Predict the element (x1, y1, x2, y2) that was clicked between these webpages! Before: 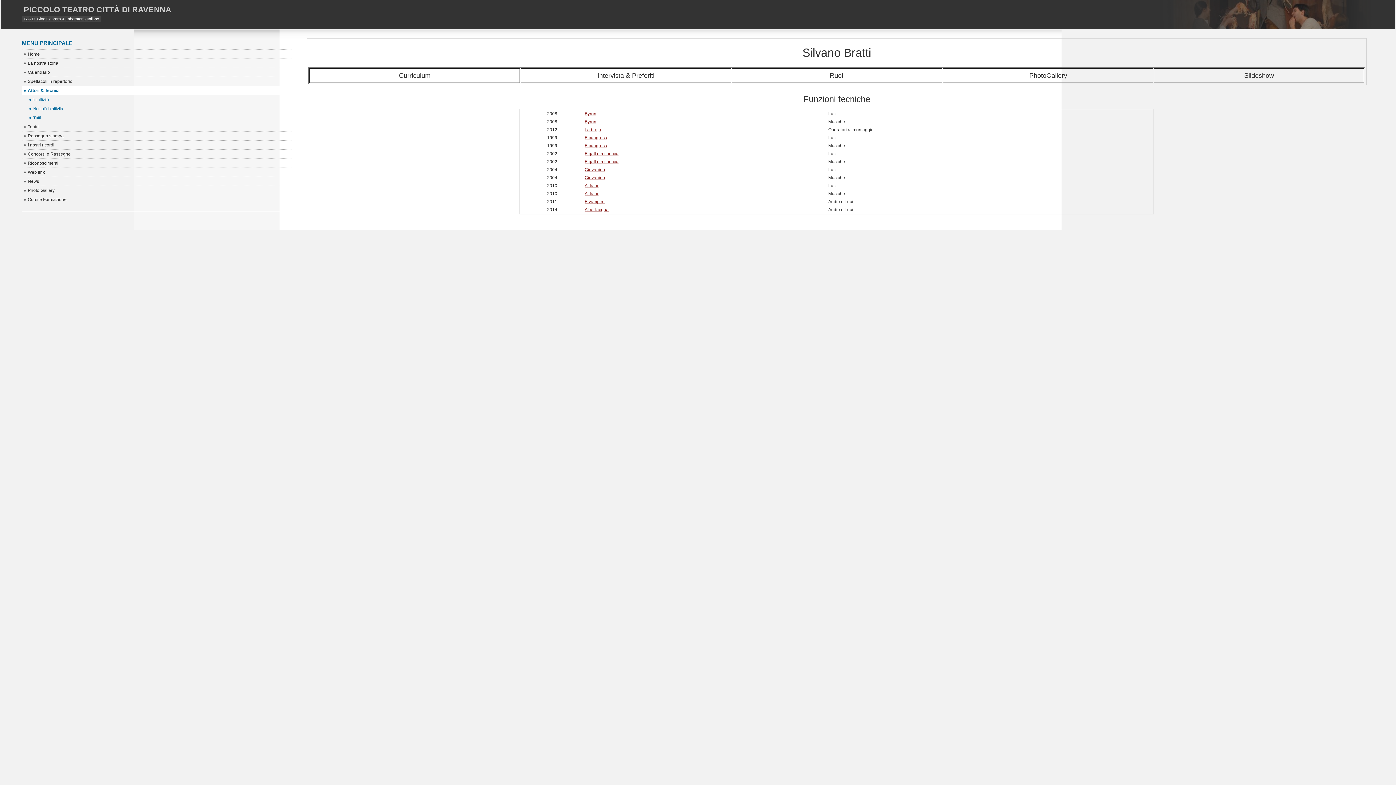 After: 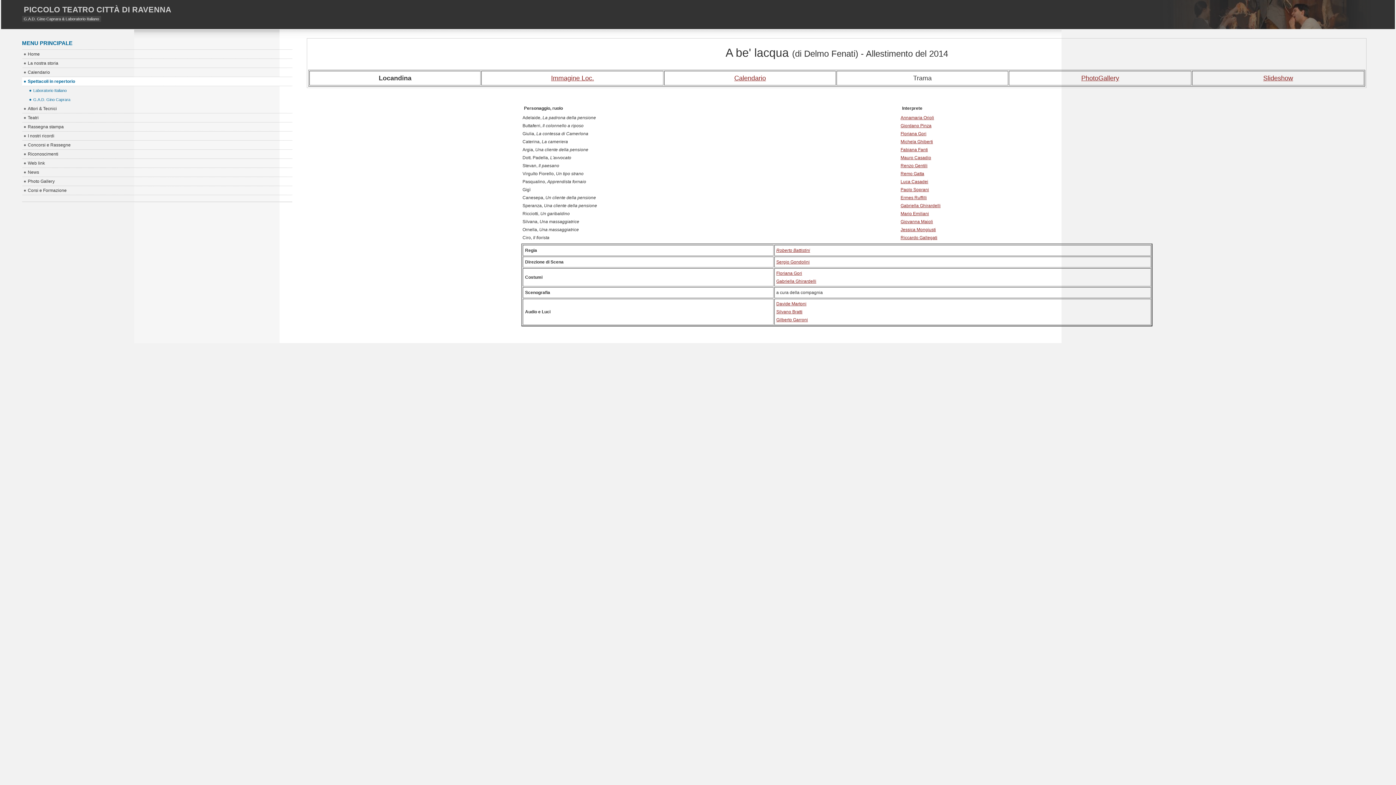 Action: label: A be' lacqua bbox: (584, 207, 608, 212)